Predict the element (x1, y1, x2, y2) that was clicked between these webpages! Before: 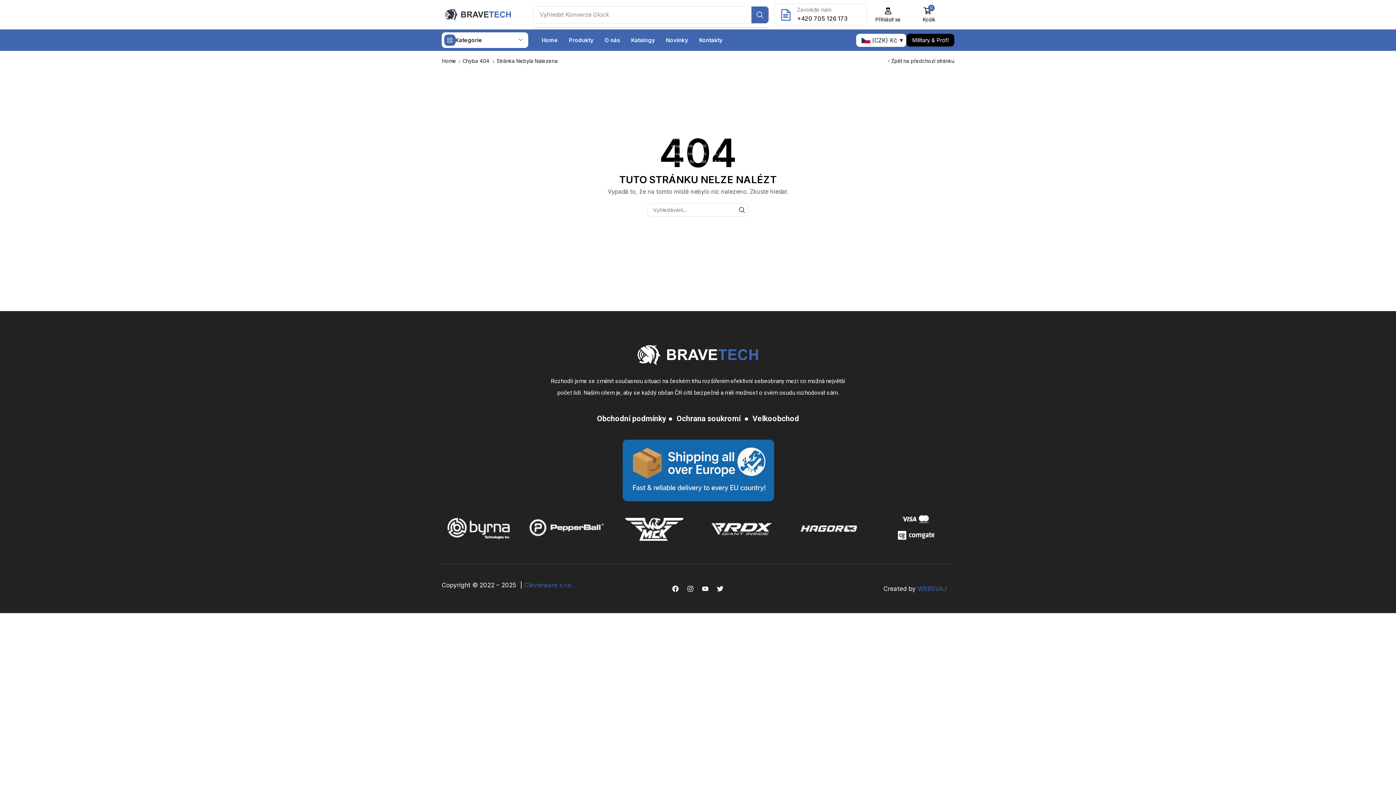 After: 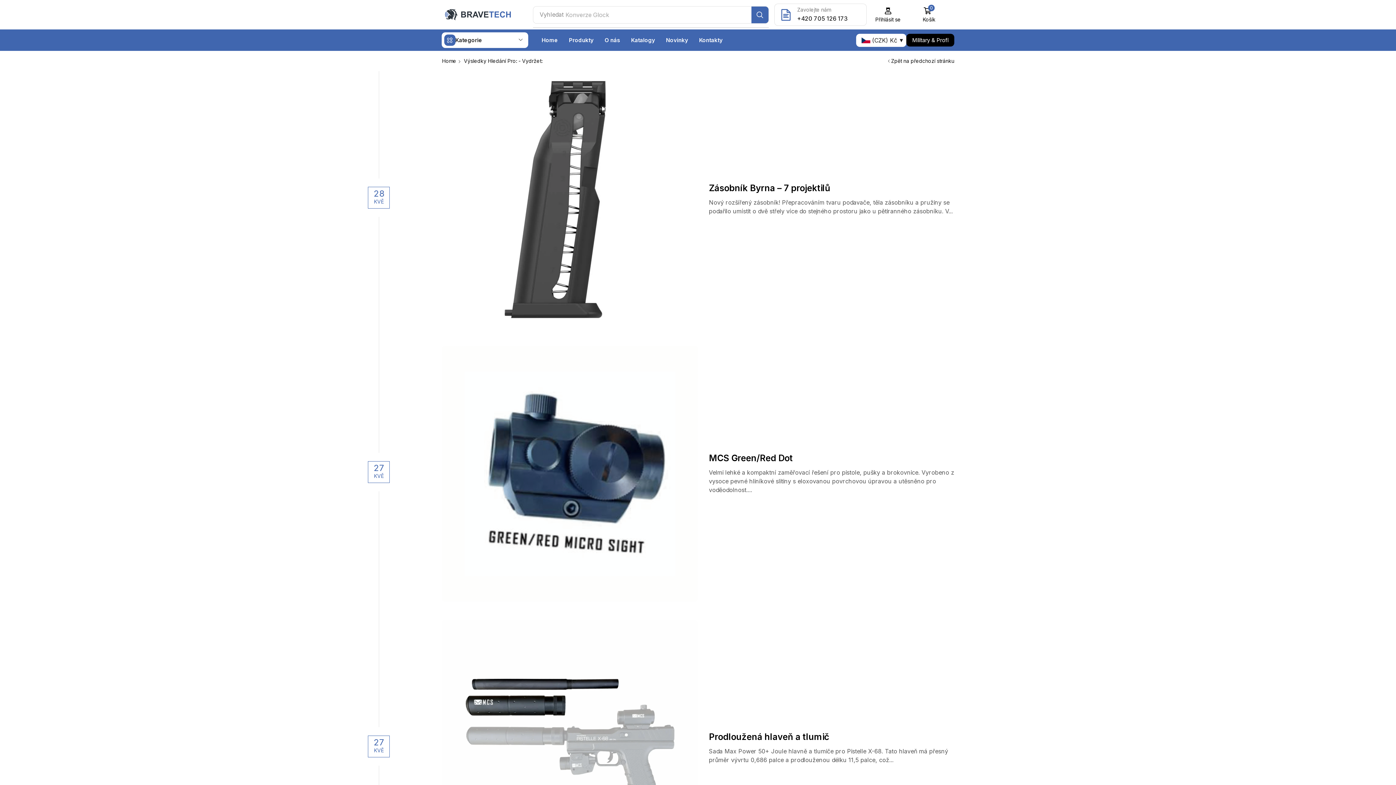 Action: bbox: (735, 203, 748, 216) label: VYHLEDÁVÁNÍ